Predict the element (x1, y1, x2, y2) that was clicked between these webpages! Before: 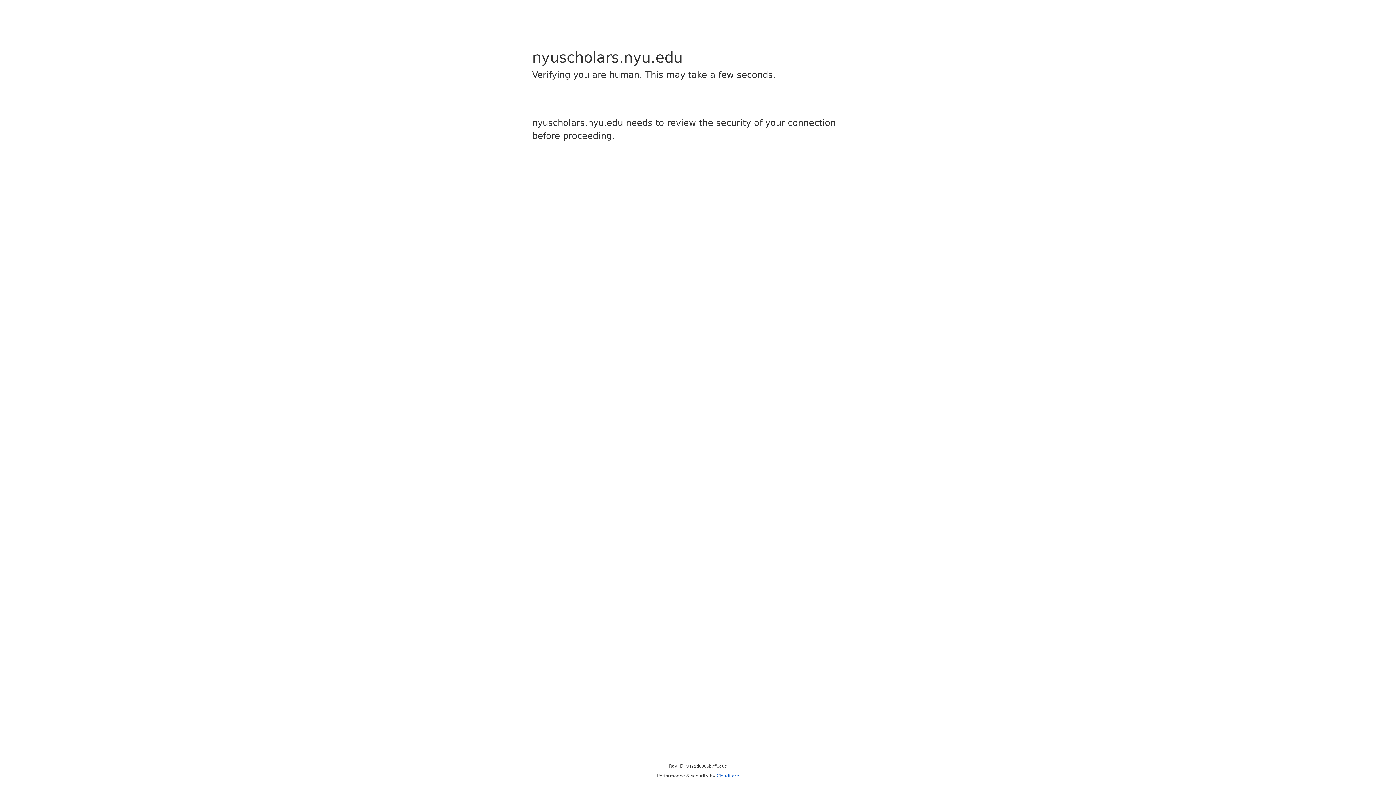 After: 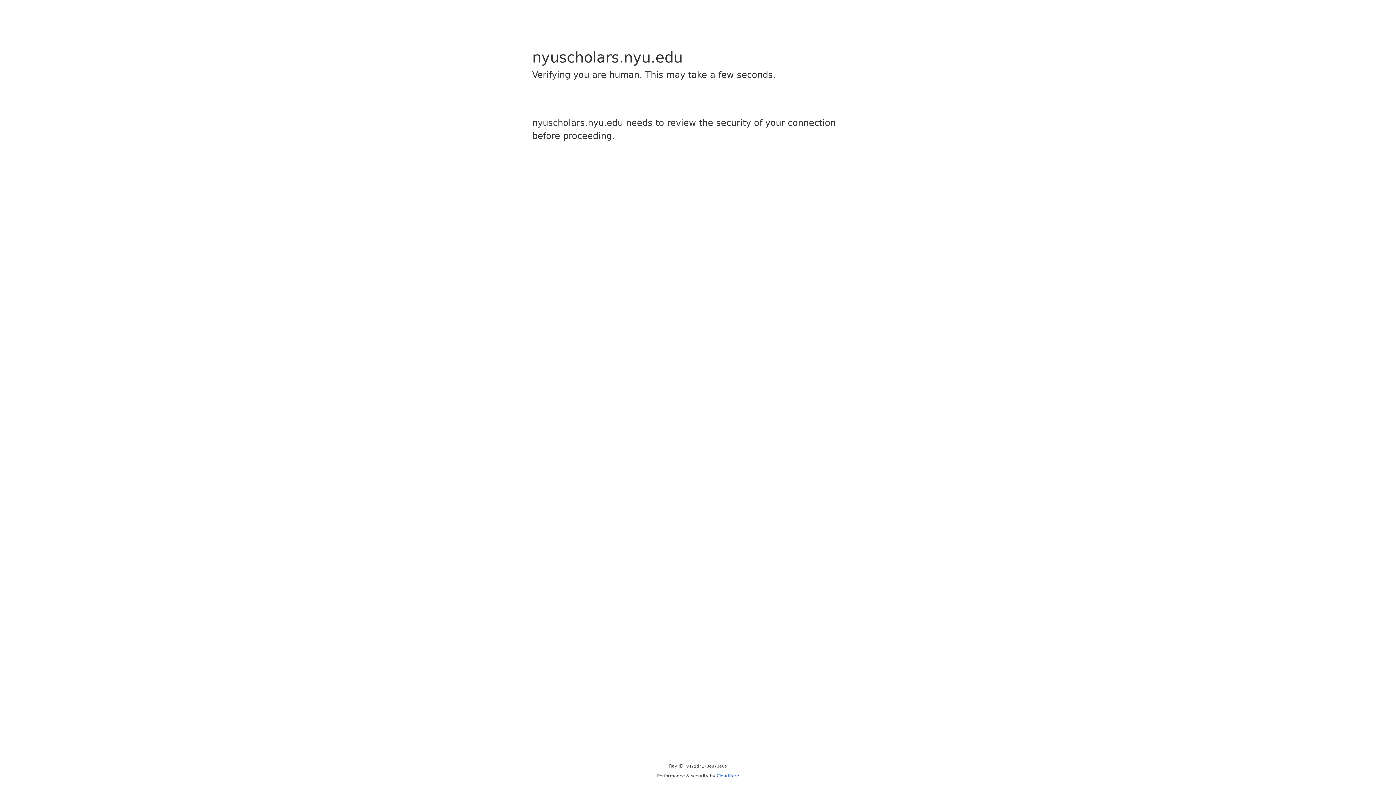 Action: label: Cloudflare bbox: (716, 773, 739, 778)